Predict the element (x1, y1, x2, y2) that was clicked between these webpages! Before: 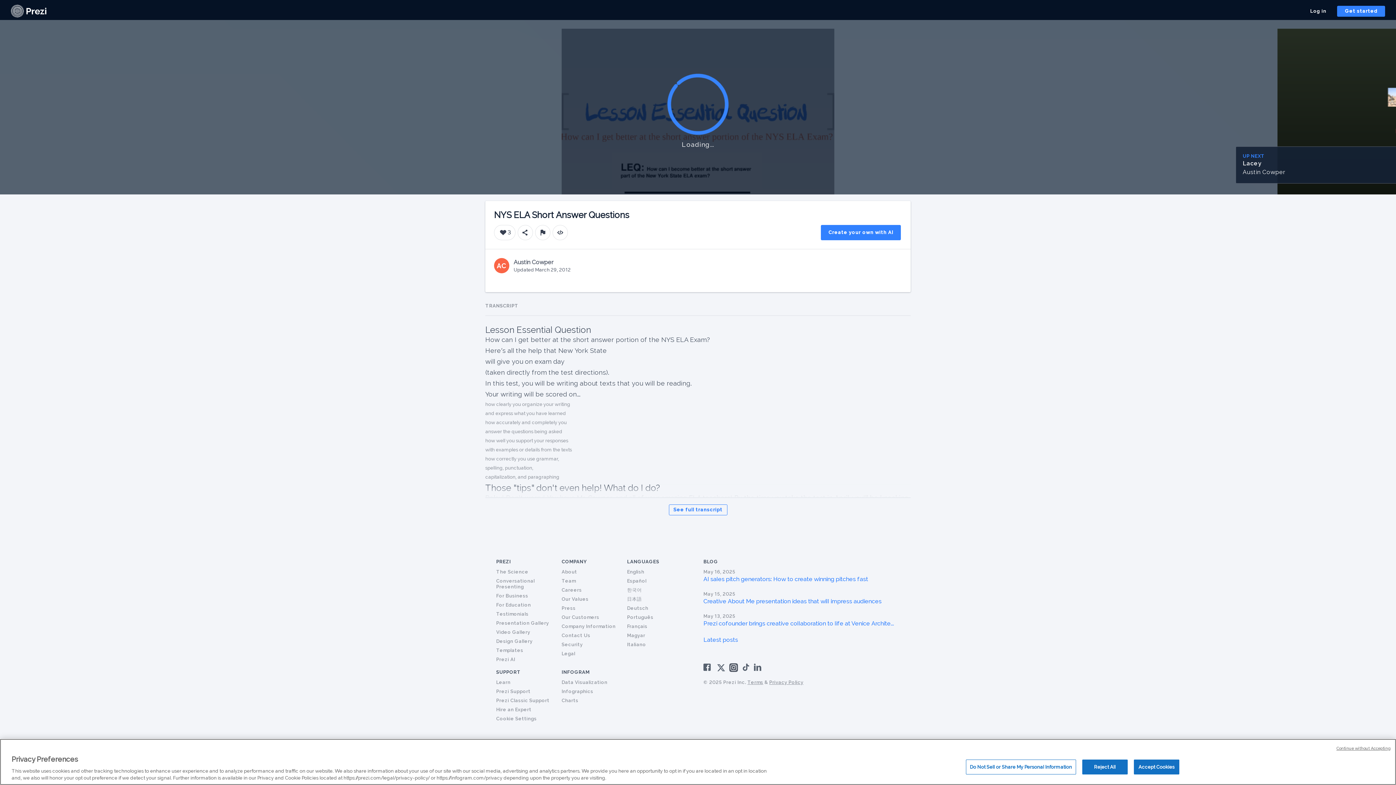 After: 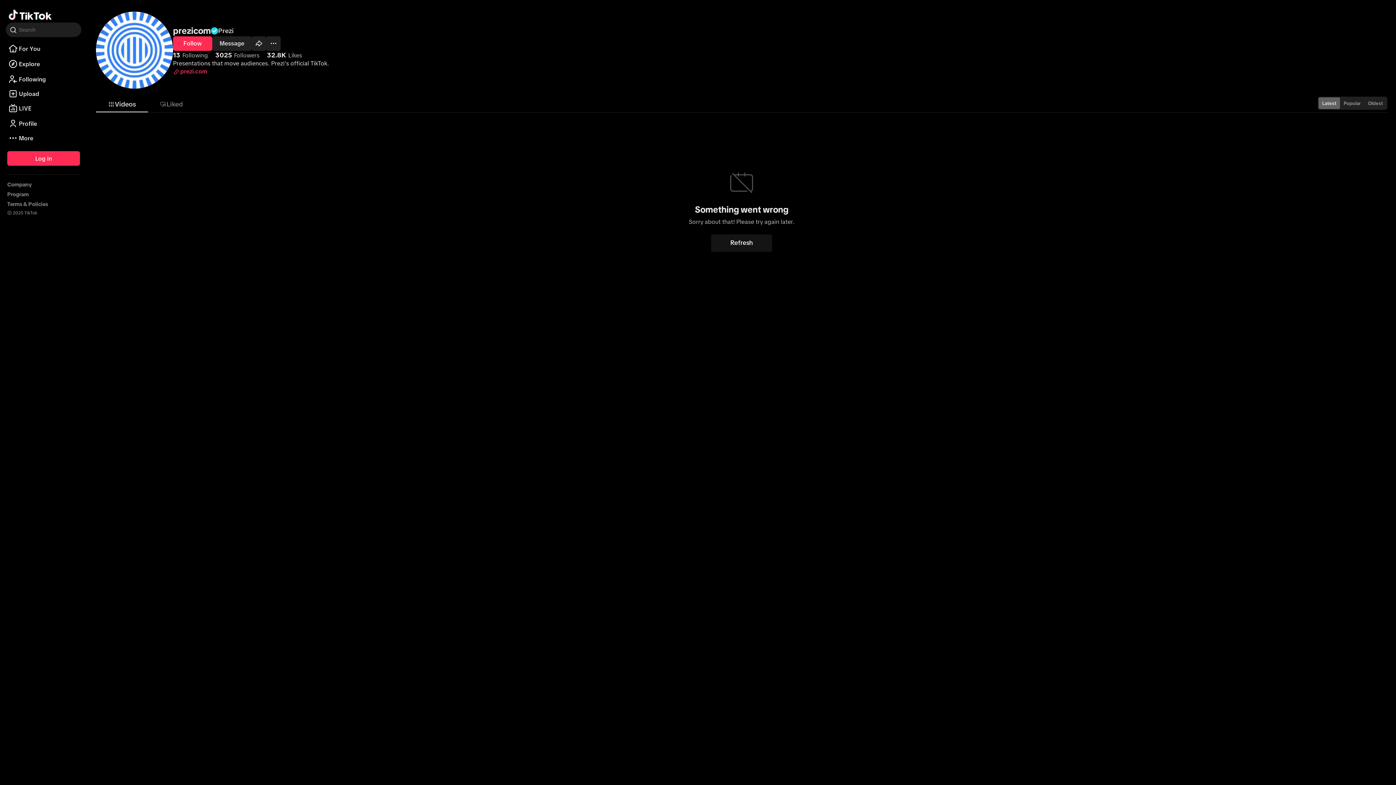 Action: bbox: (741, 666, 750, 673)